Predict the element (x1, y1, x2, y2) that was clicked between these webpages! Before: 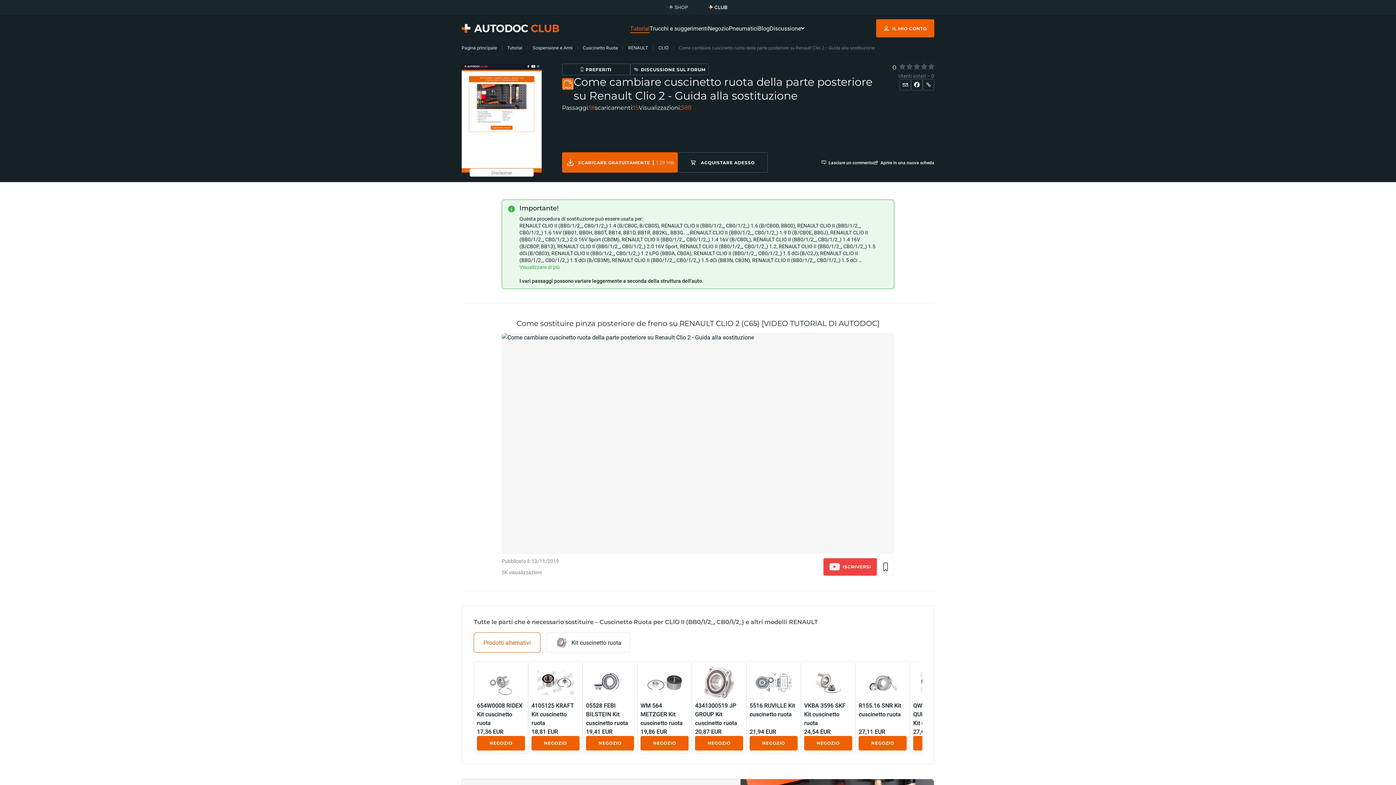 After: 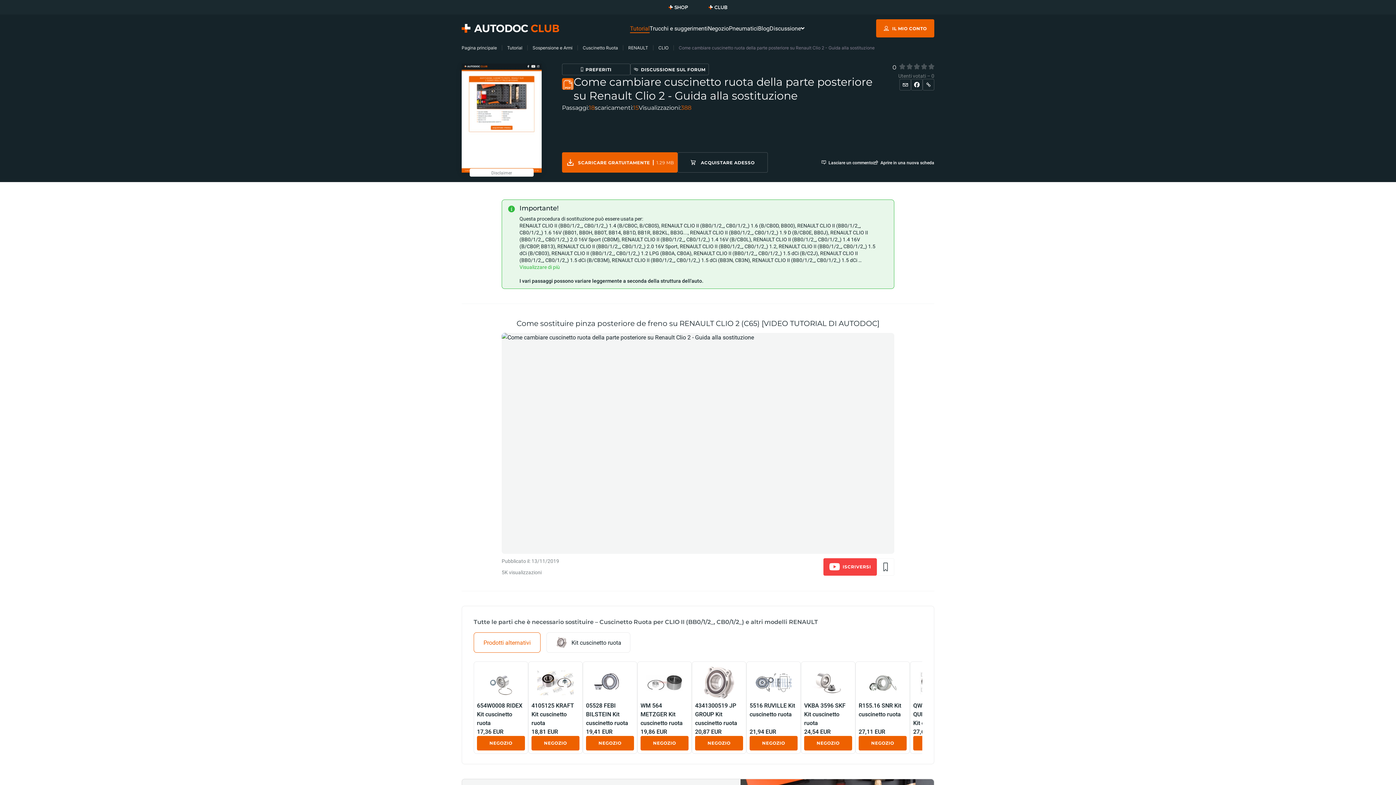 Action: label: SHOP bbox: (668, 2, 688, 11)